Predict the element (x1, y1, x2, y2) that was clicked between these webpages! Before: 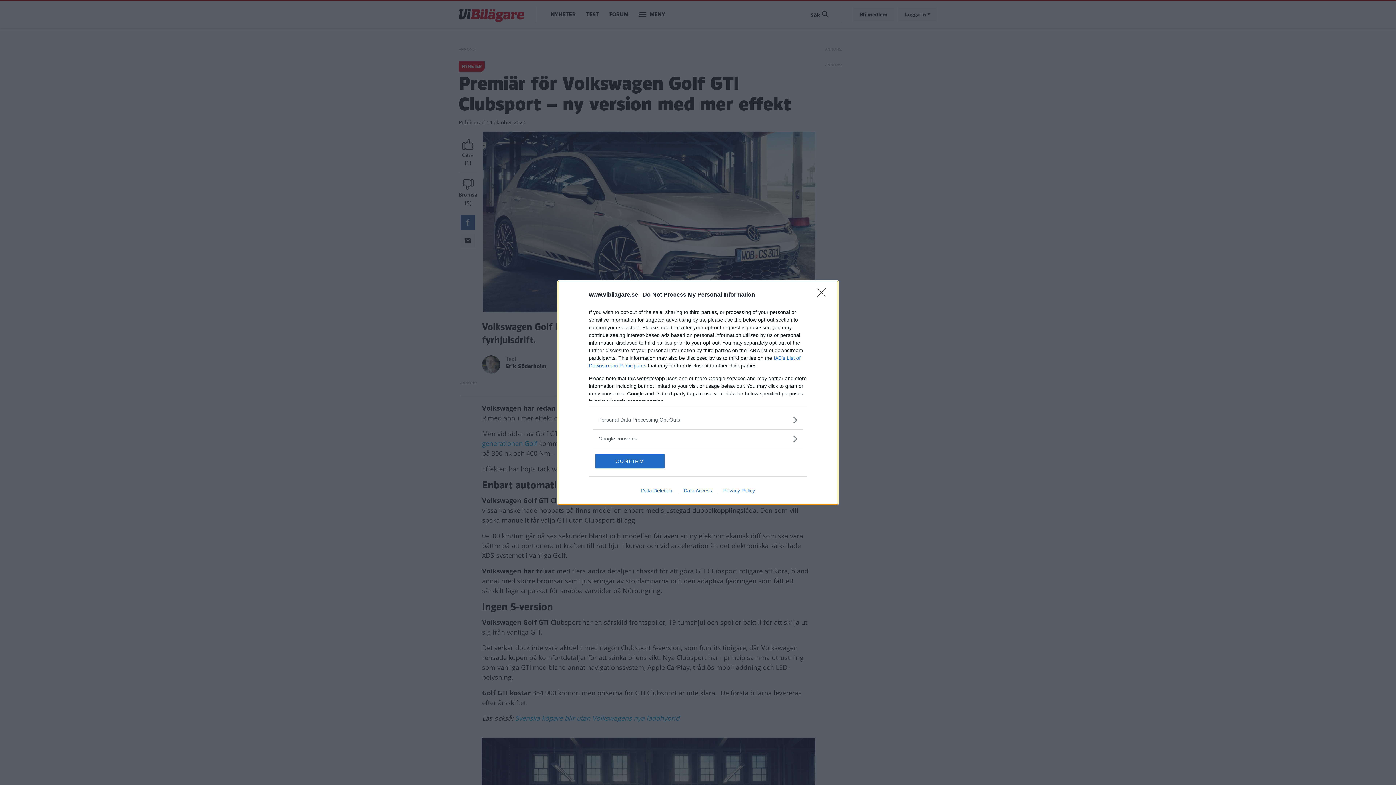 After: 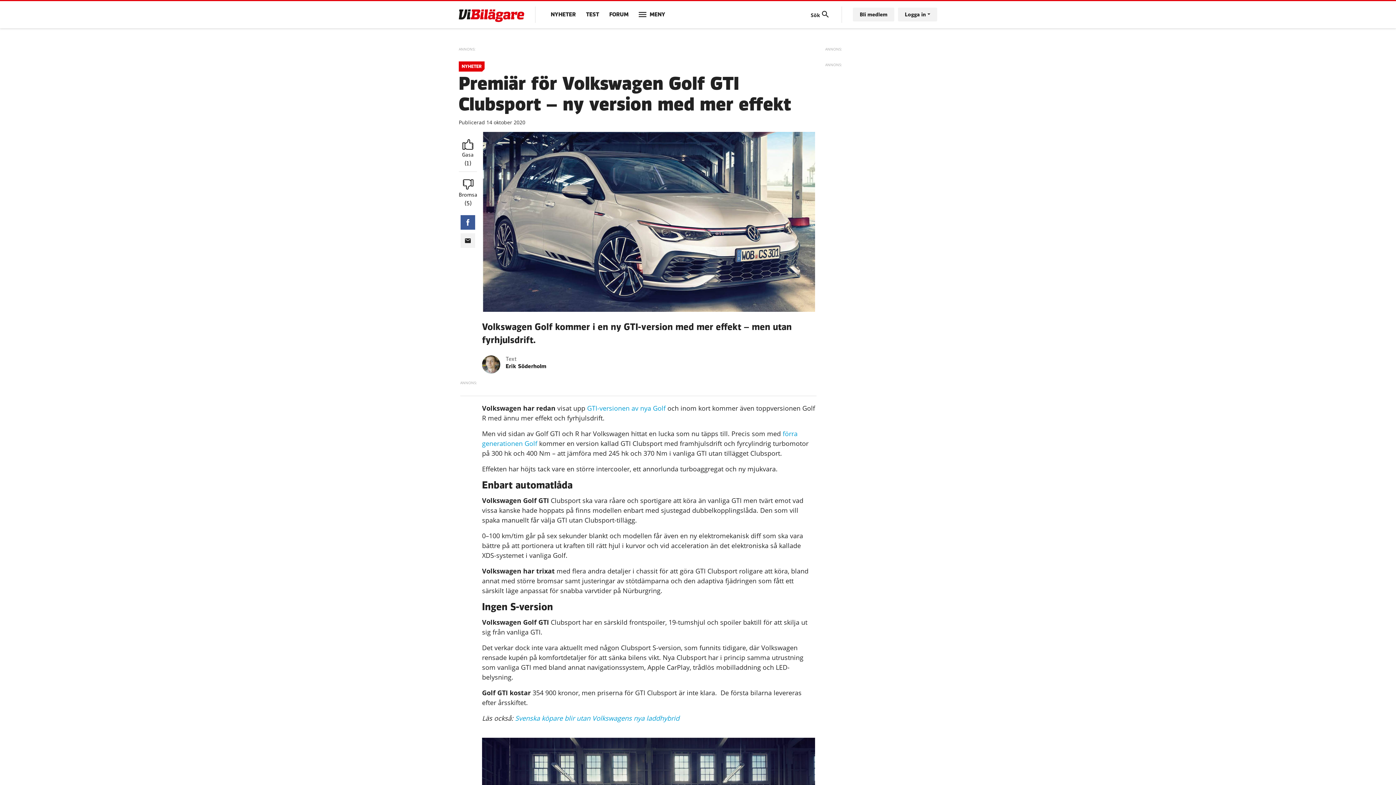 Action: bbox: (817, 288, 830, 302) label: Close